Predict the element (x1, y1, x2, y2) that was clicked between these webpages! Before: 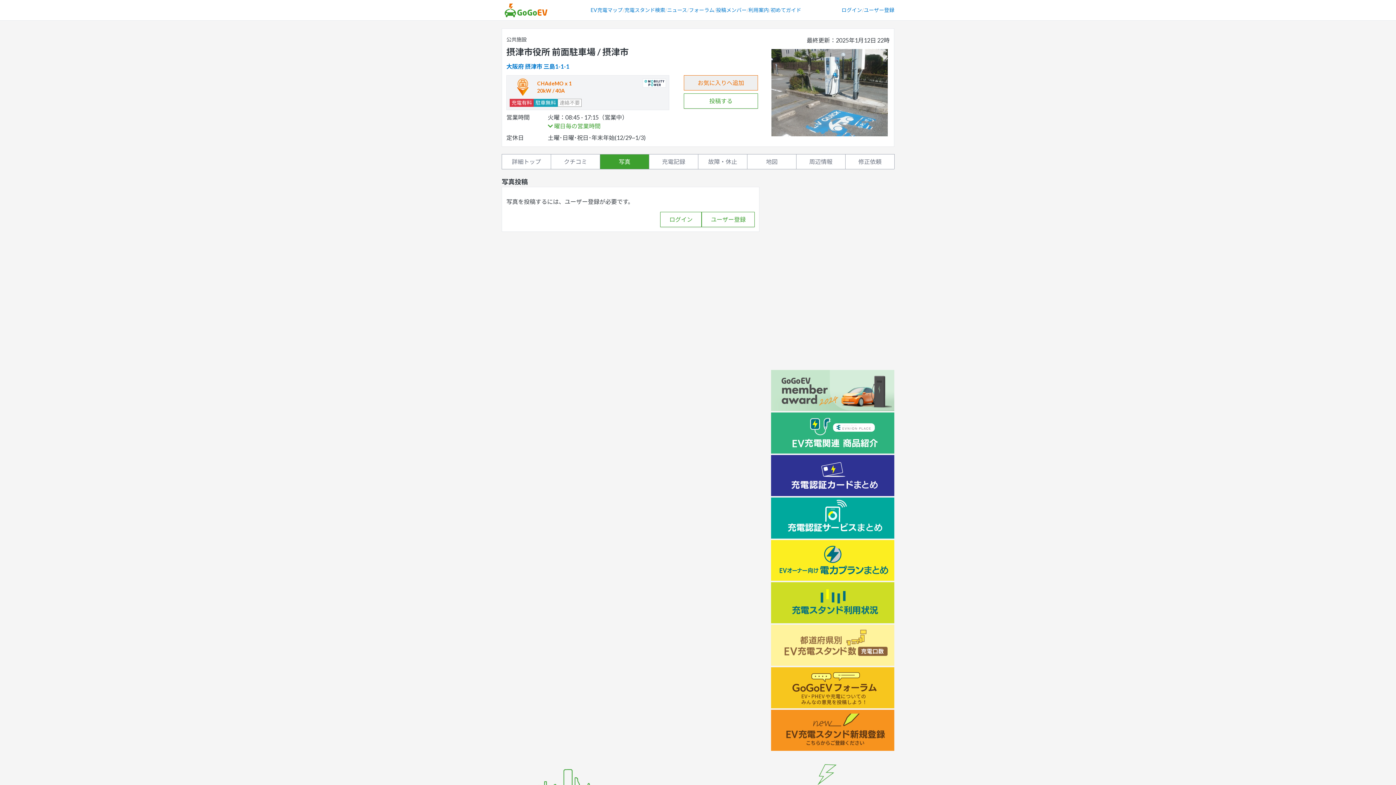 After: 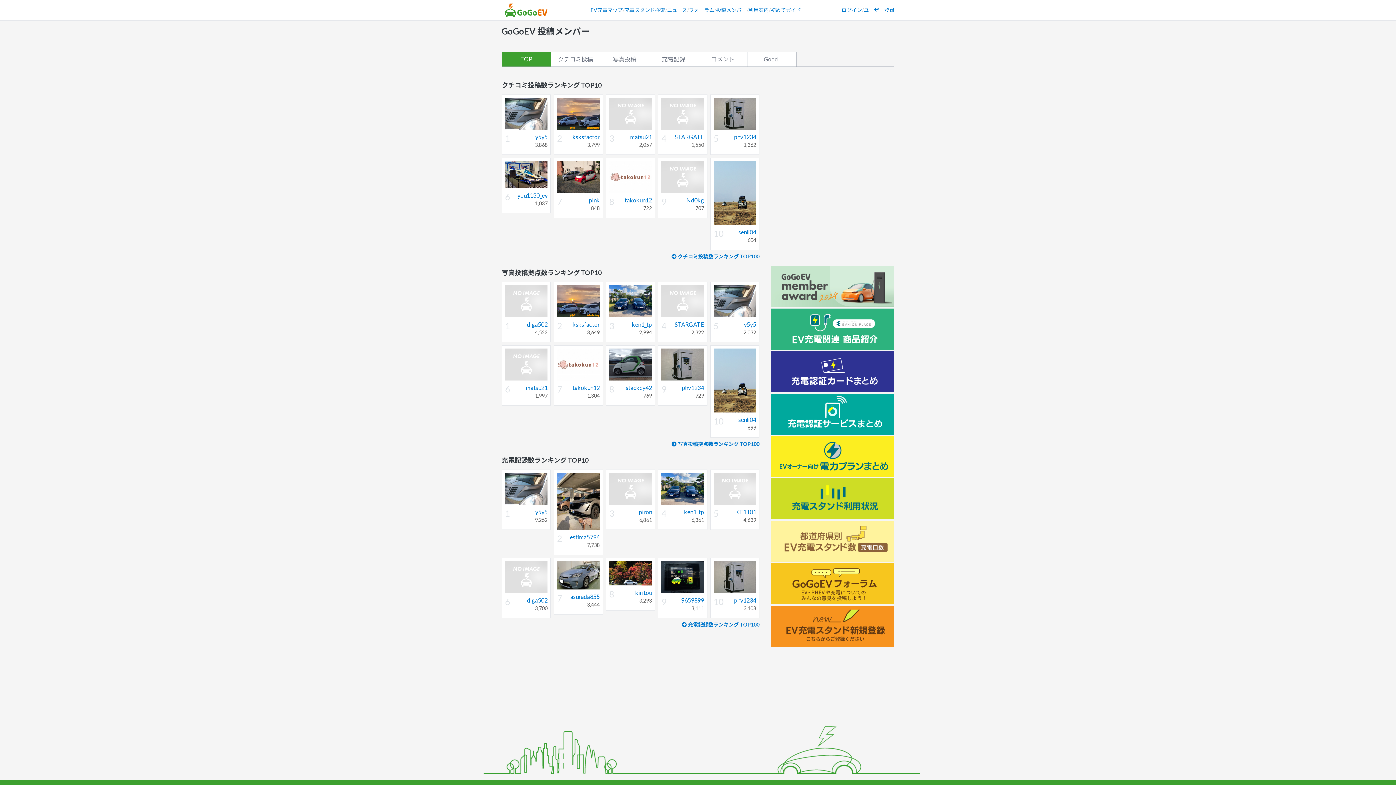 Action: bbox: (716, 6, 746, 13) label: 投稿メンバー